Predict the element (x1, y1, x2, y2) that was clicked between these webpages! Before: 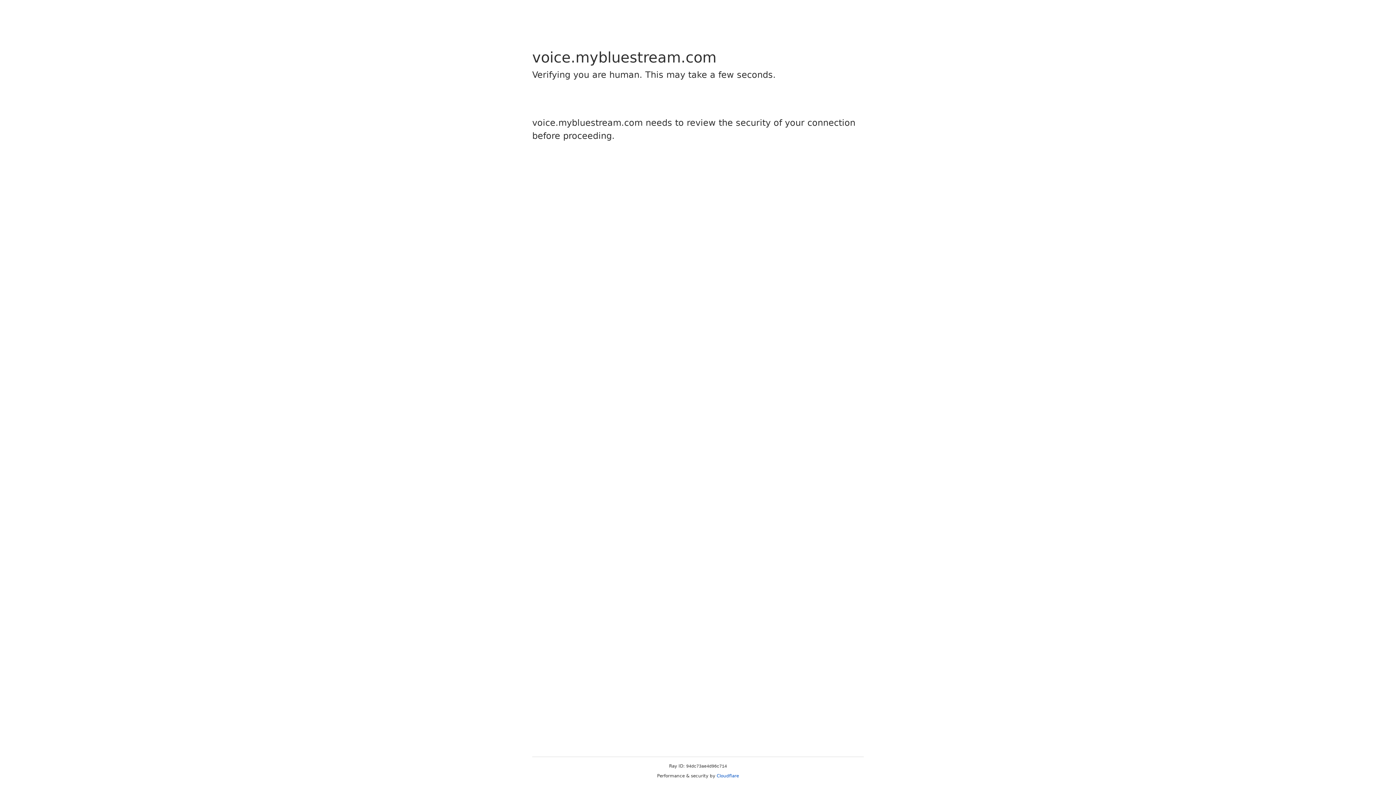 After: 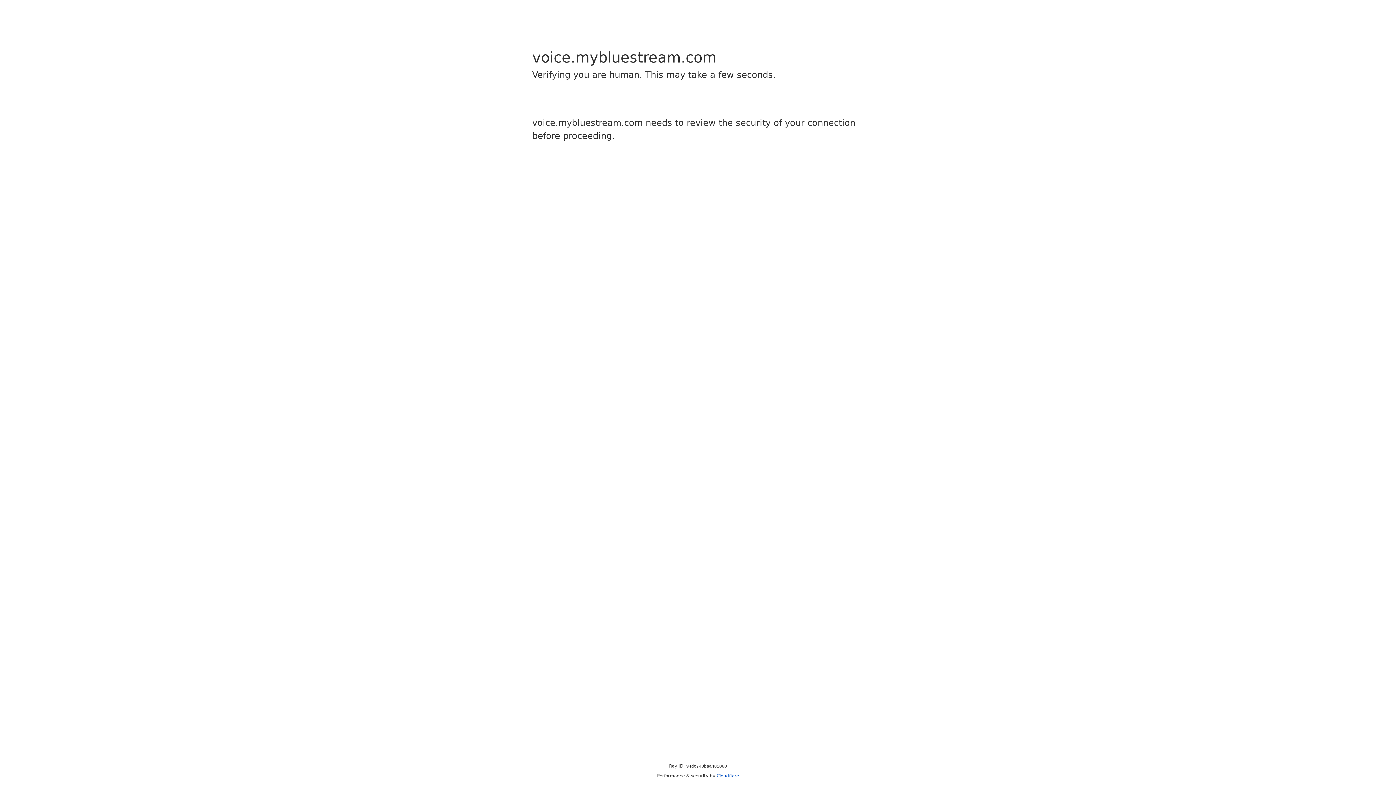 Action: label: Cloudflare bbox: (716, 773, 739, 778)